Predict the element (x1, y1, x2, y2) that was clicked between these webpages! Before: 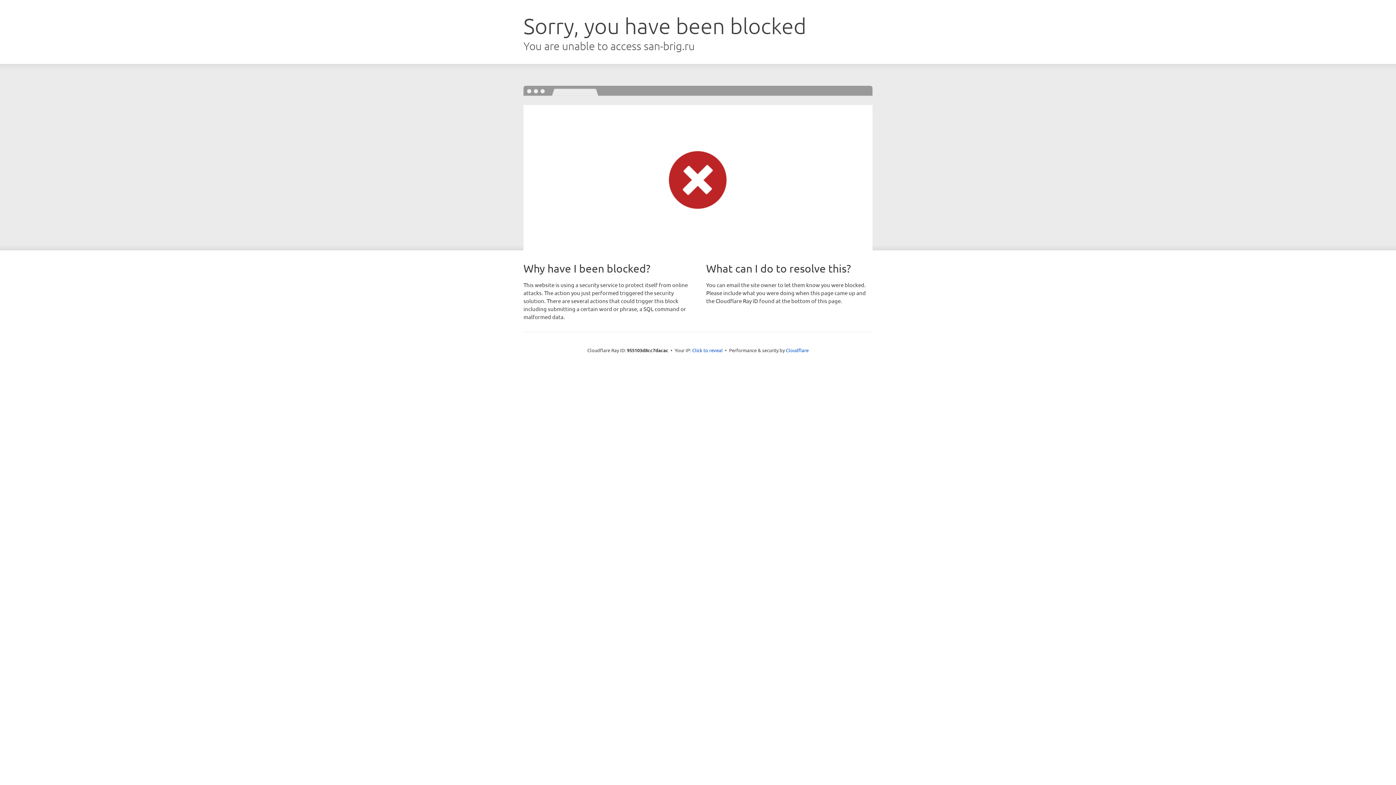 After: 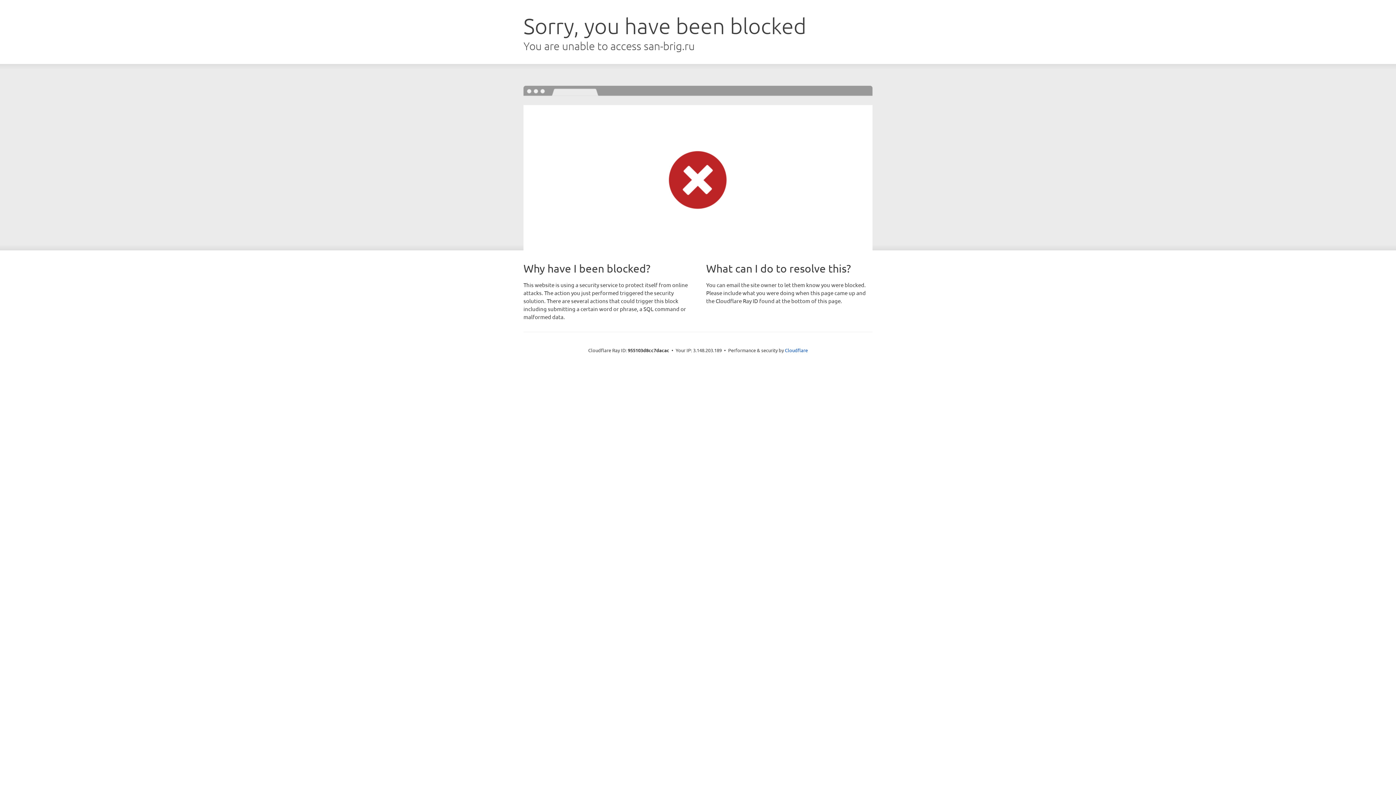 Action: label: Click to reveal bbox: (692, 346, 722, 353)